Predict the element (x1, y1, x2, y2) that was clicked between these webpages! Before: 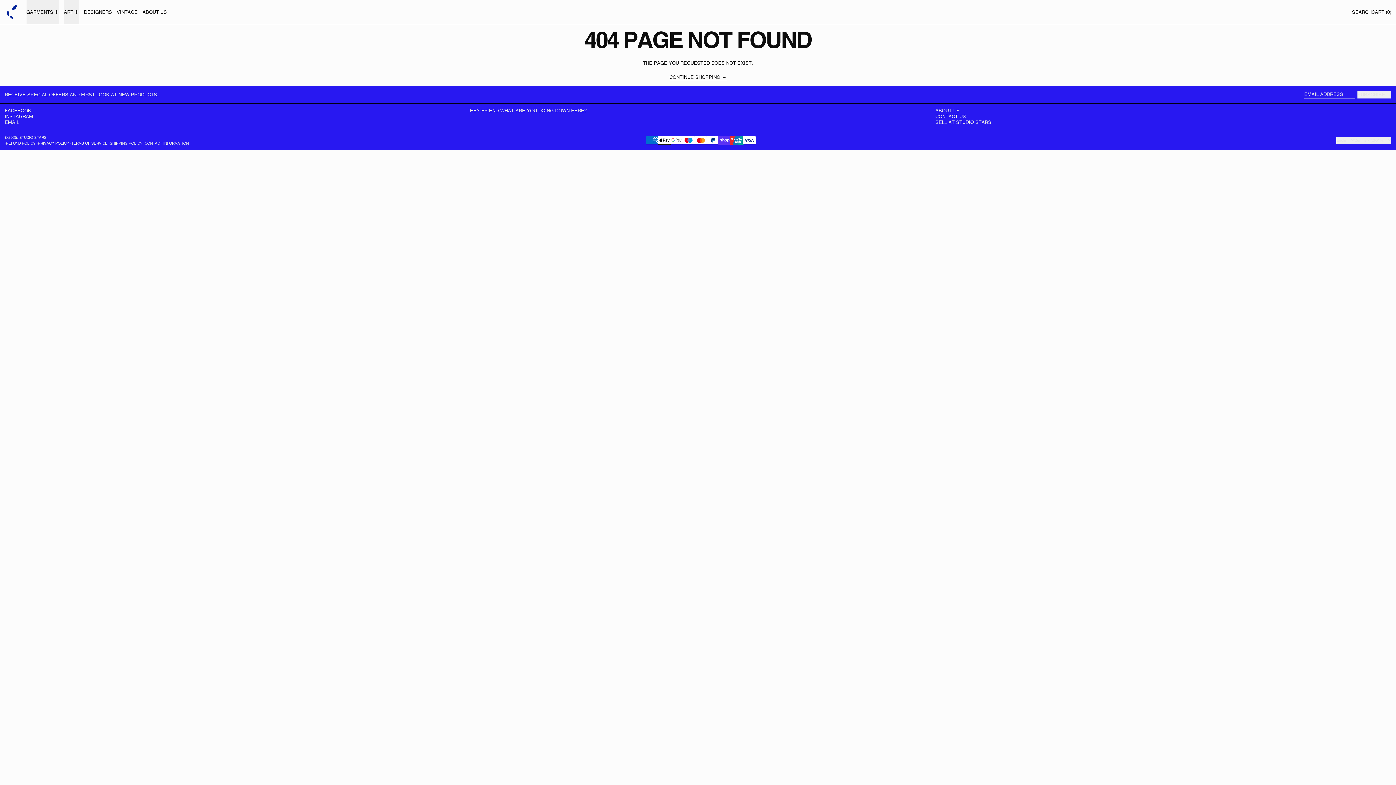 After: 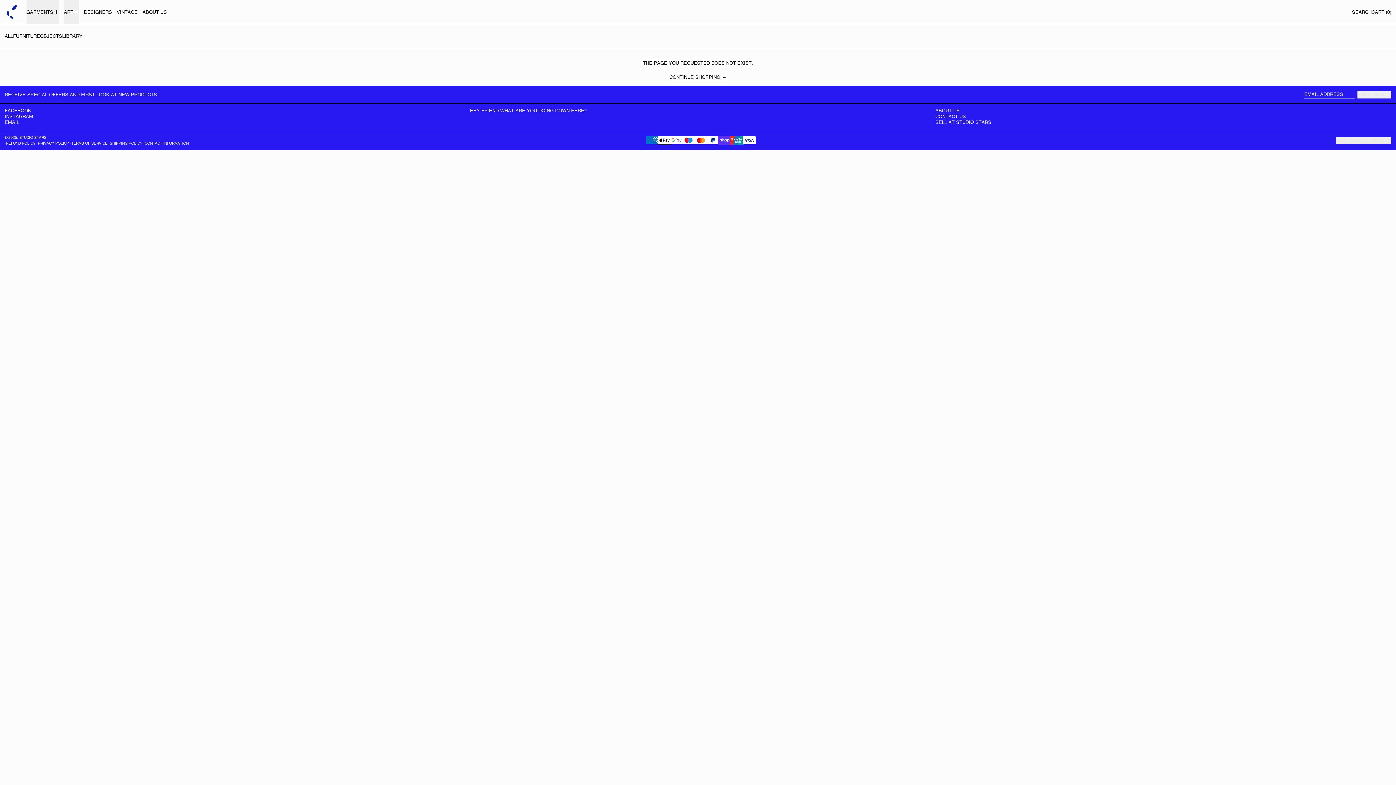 Action: label: ART bbox: (63, 0, 79, 24)